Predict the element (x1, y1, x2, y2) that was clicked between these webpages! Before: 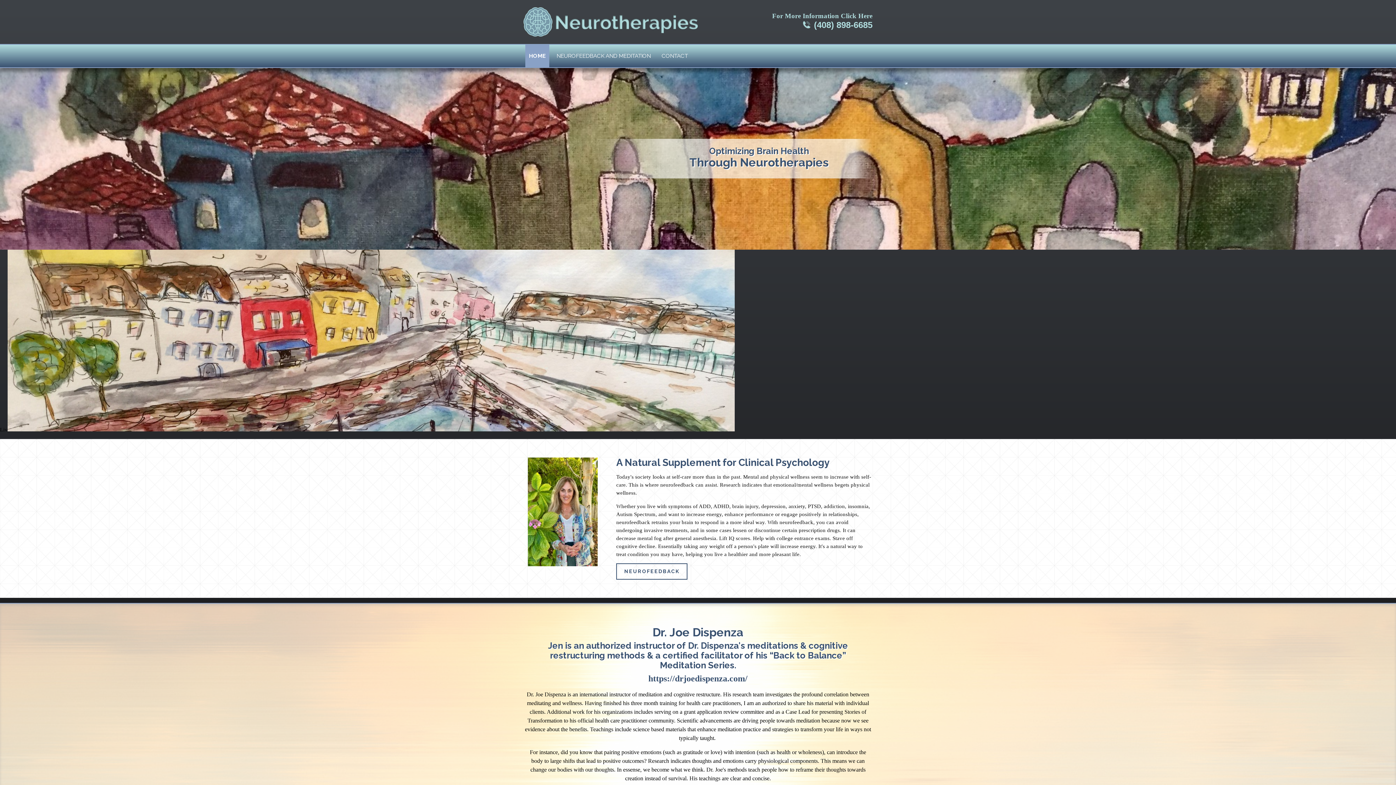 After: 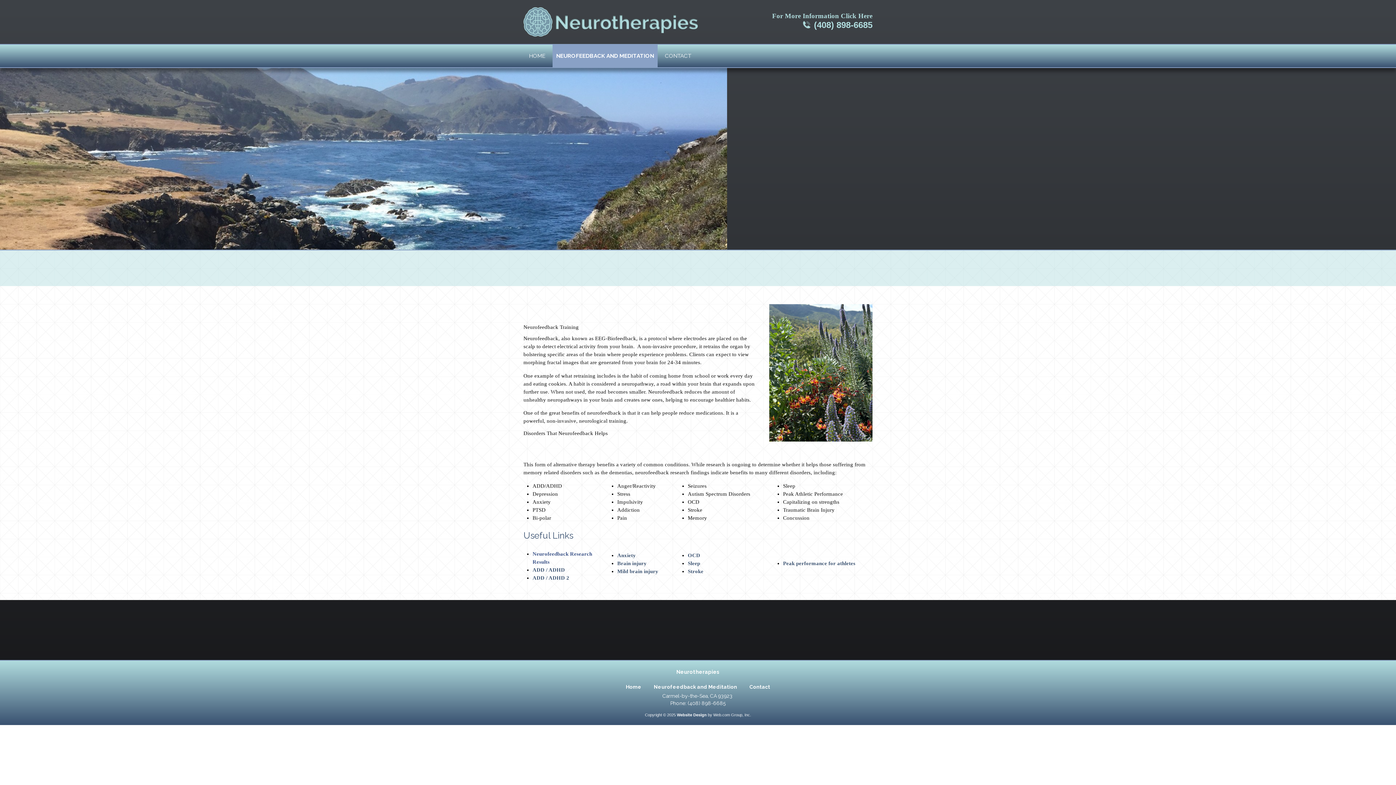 Action: label: NEUROFEEDBACK bbox: (616, 563, 687, 580)